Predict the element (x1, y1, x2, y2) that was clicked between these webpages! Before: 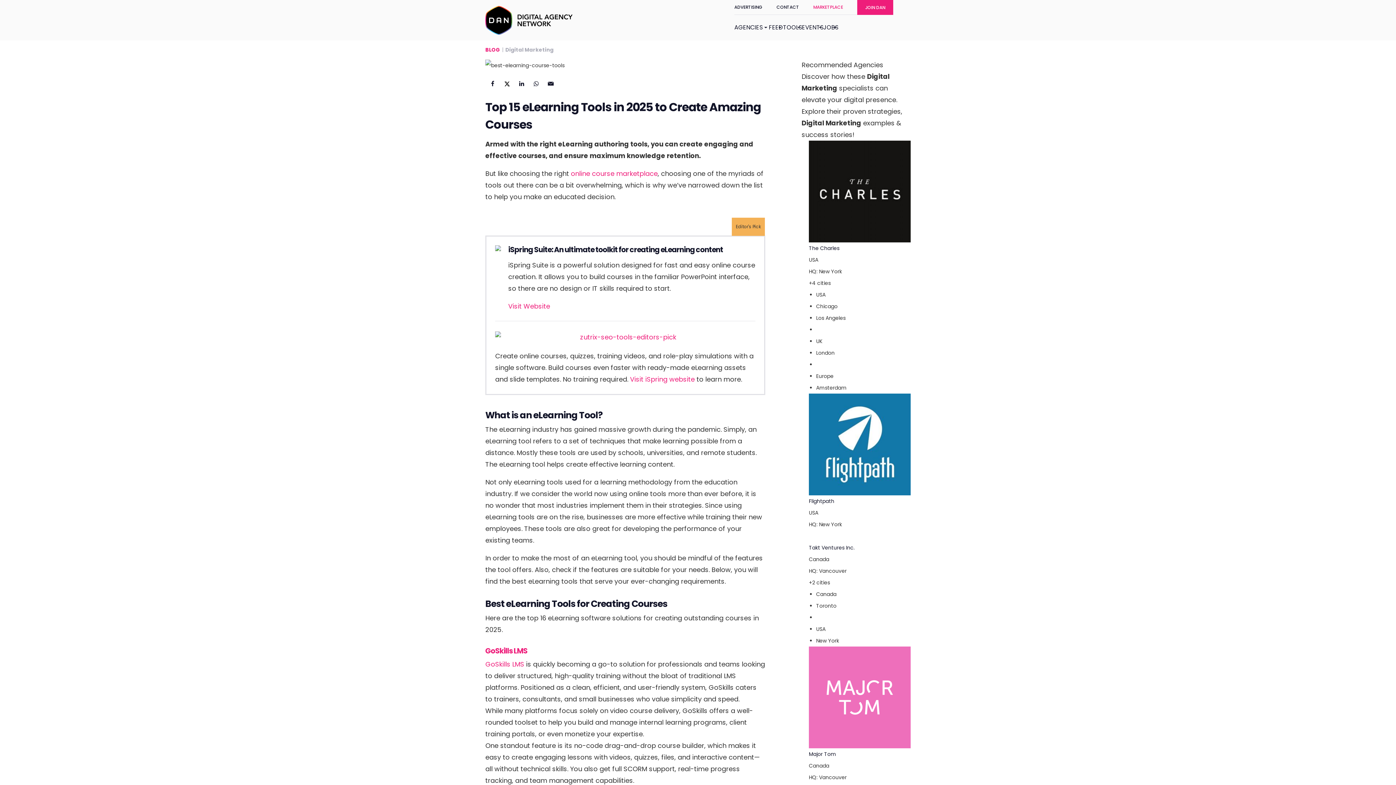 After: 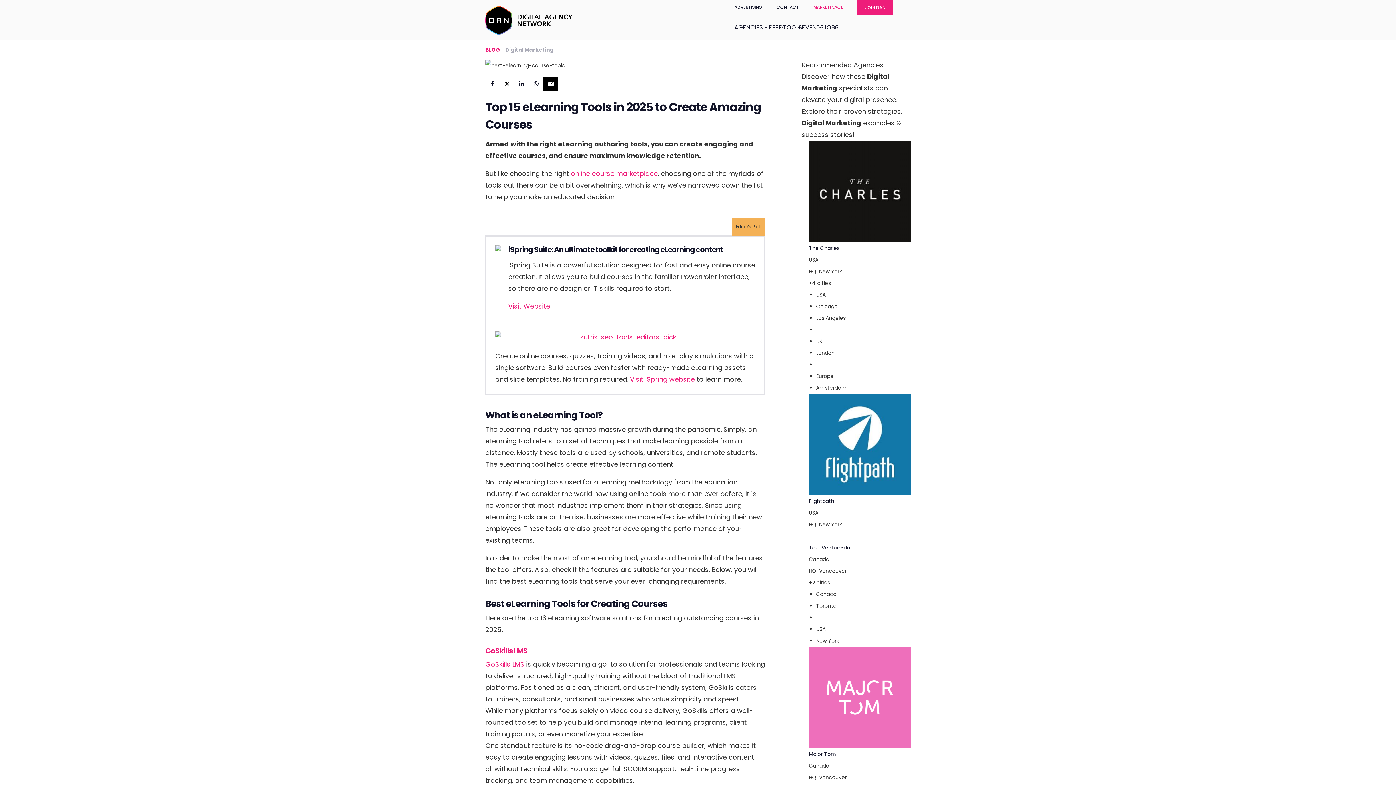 Action: bbox: (543, 76, 558, 91)